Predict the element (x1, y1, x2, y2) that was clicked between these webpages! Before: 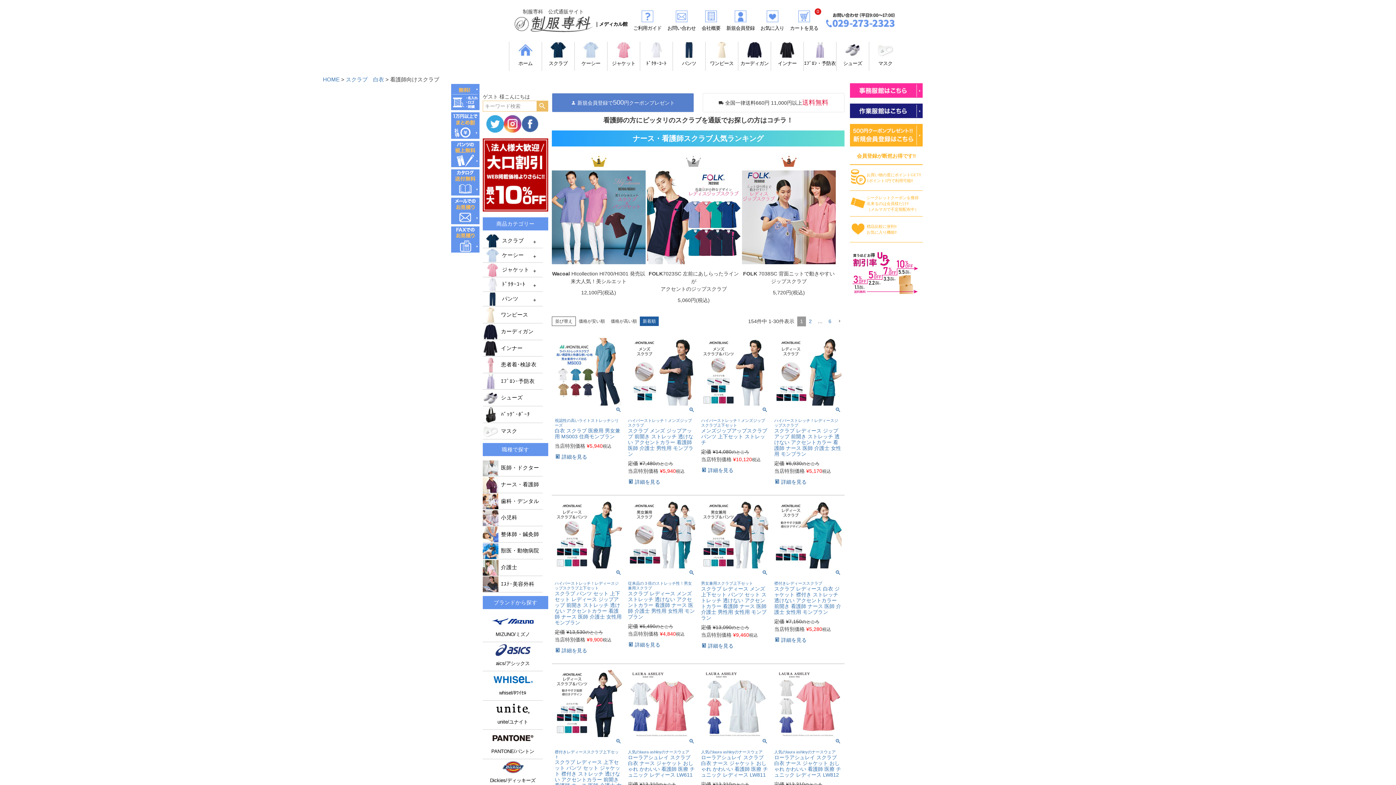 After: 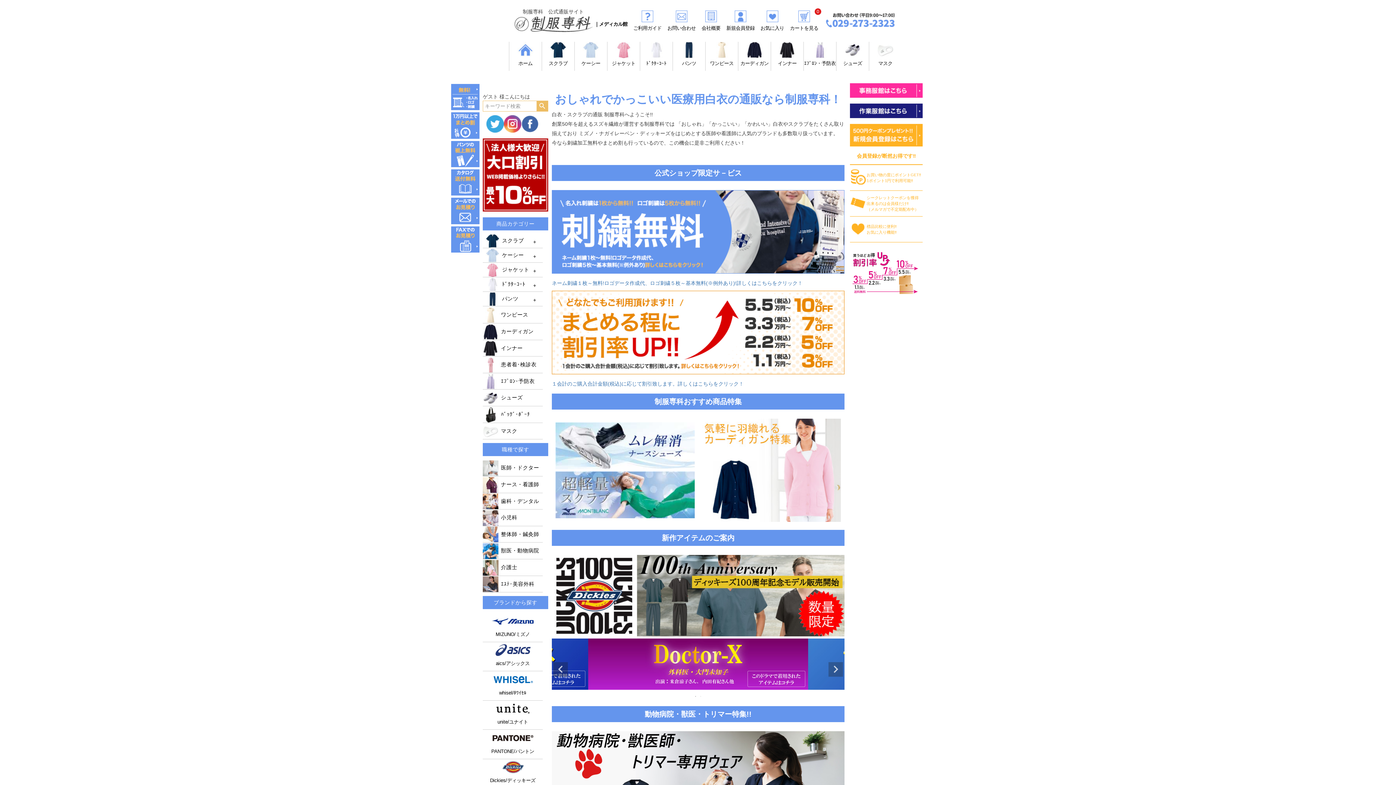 Action: label: マスク bbox: (482, 428, 517, 434)